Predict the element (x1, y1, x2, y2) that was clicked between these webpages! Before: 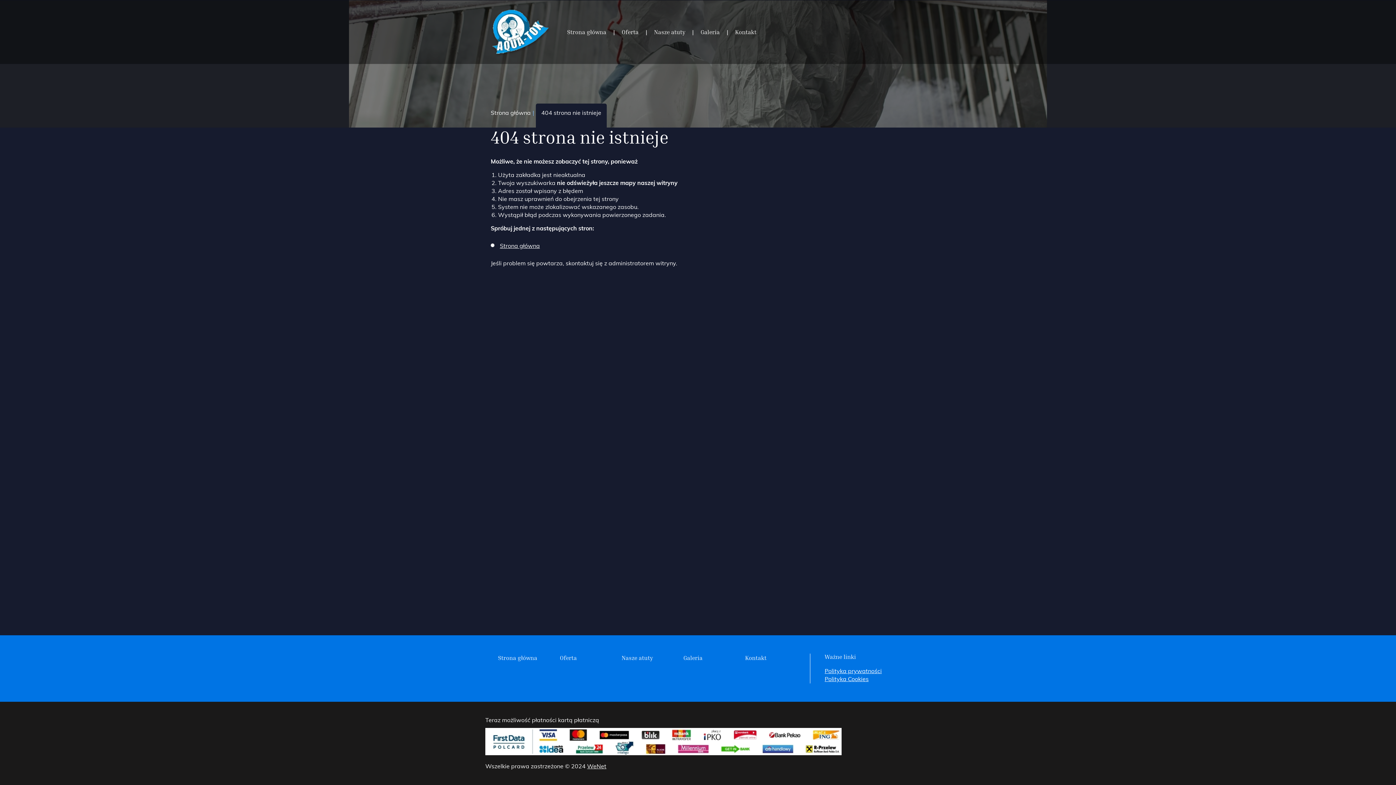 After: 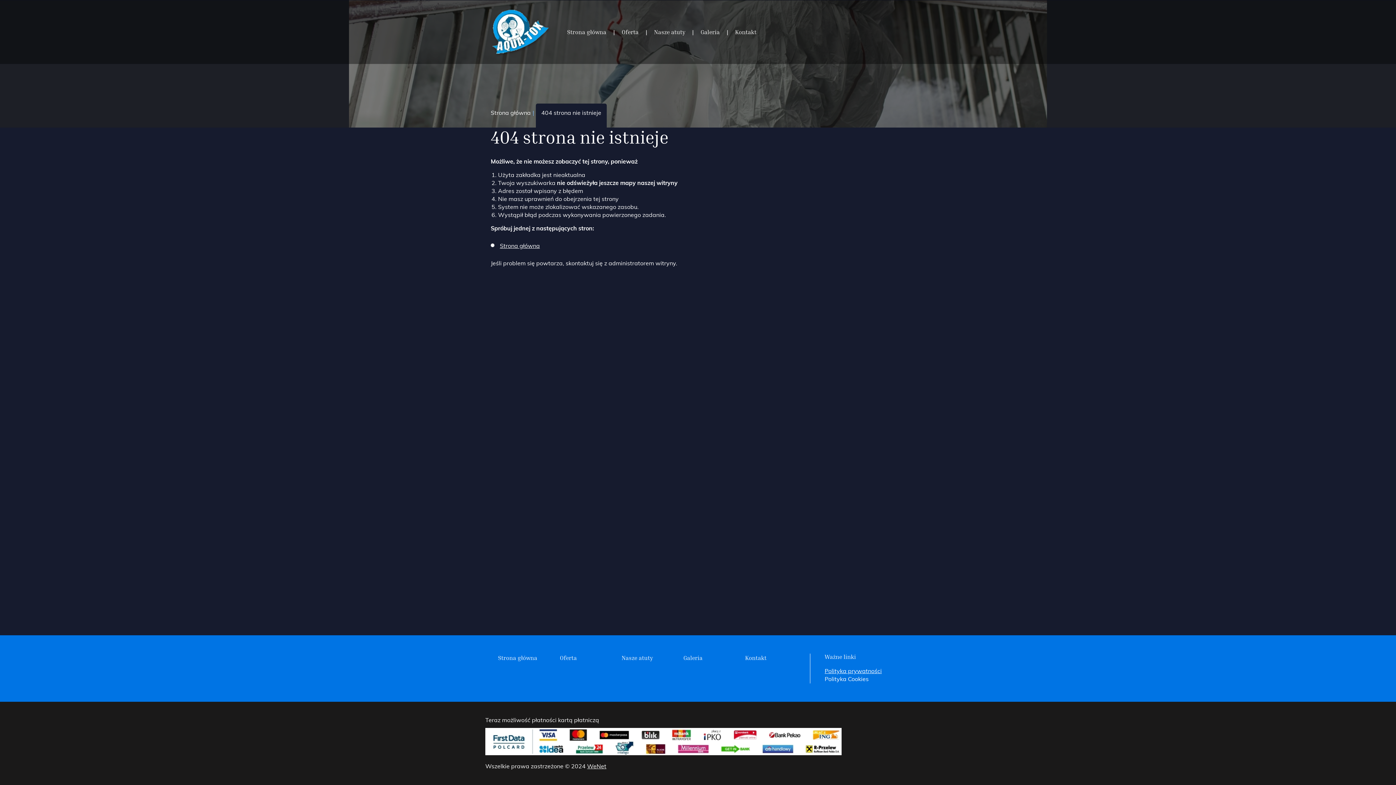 Action: bbox: (824, 676, 868, 682) label: Polityka Cookies